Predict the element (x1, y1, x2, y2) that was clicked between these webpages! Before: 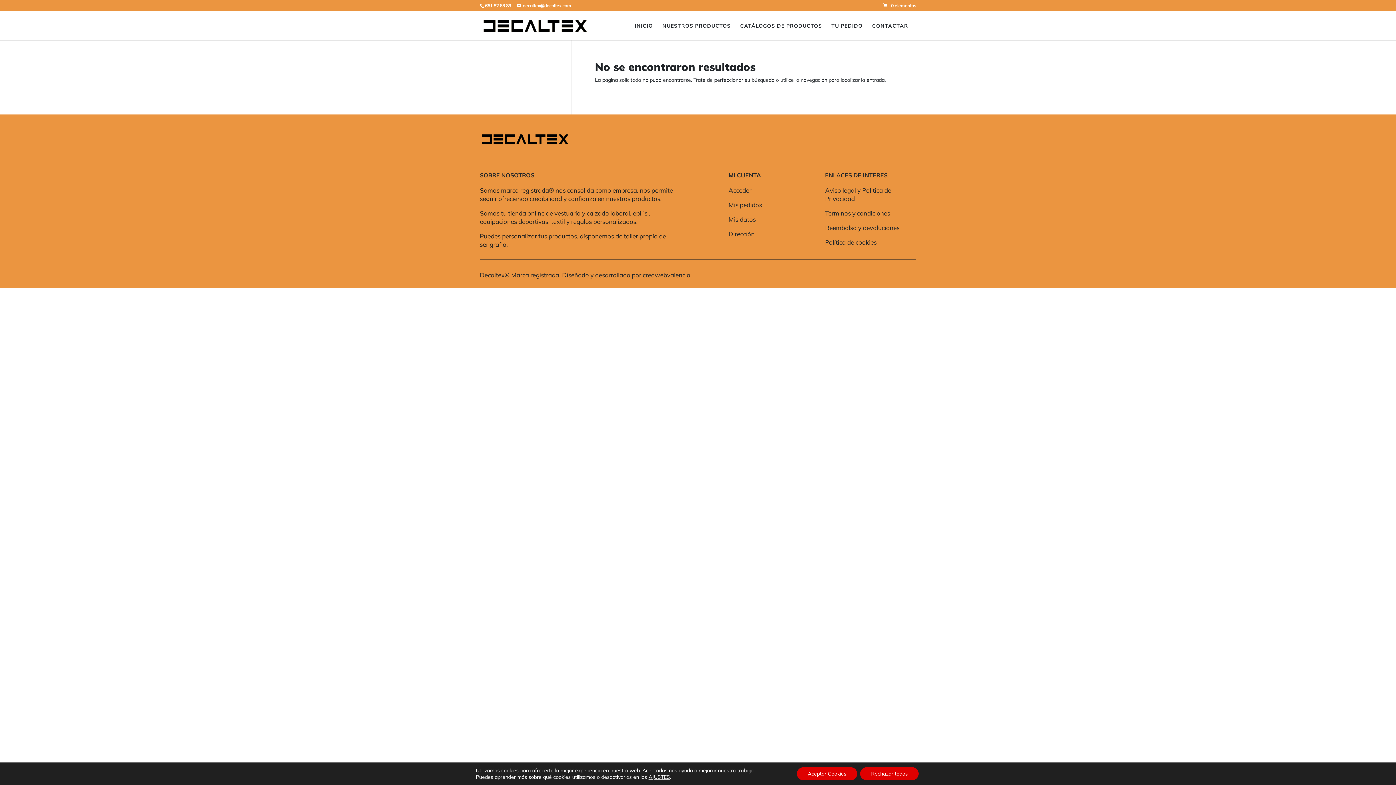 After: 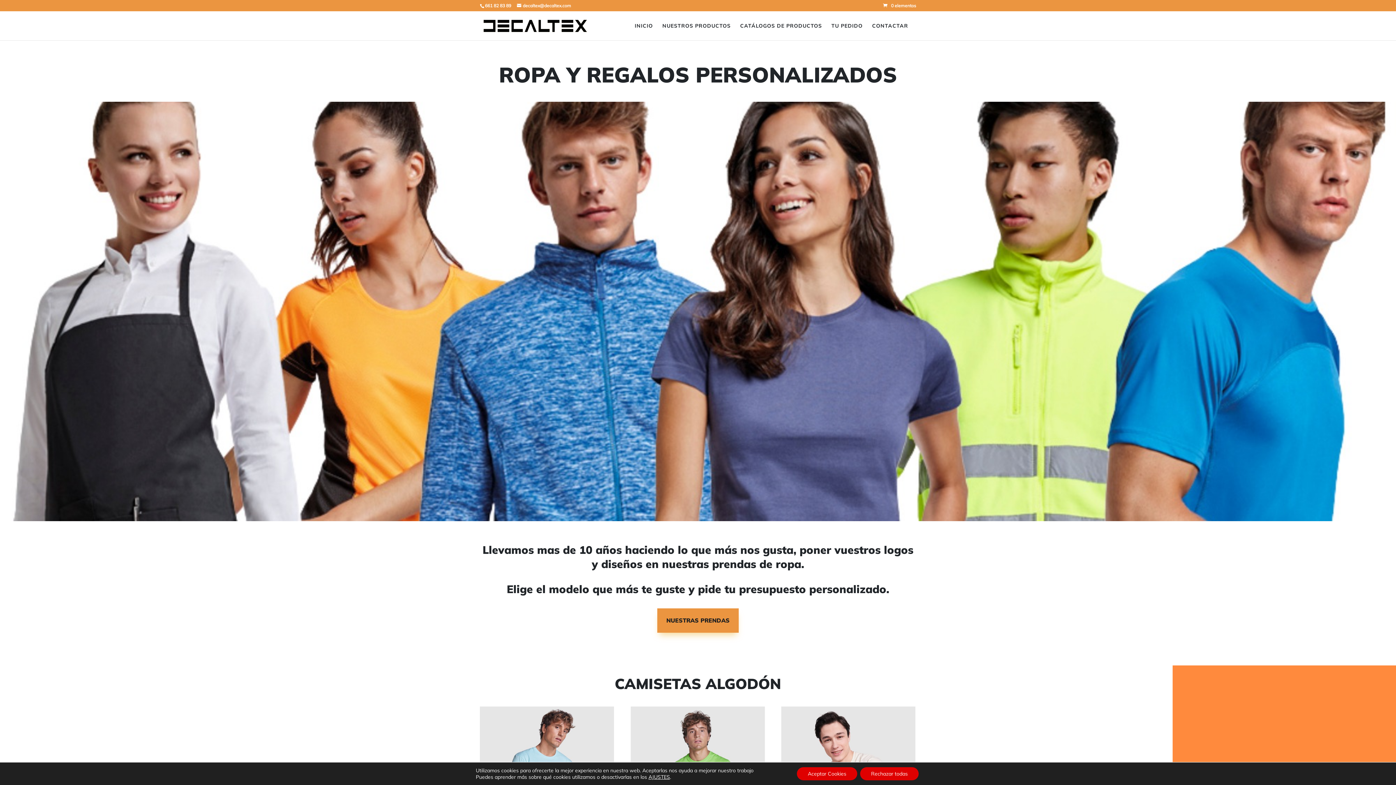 Action: bbox: (634, 23, 653, 40) label: INICIO